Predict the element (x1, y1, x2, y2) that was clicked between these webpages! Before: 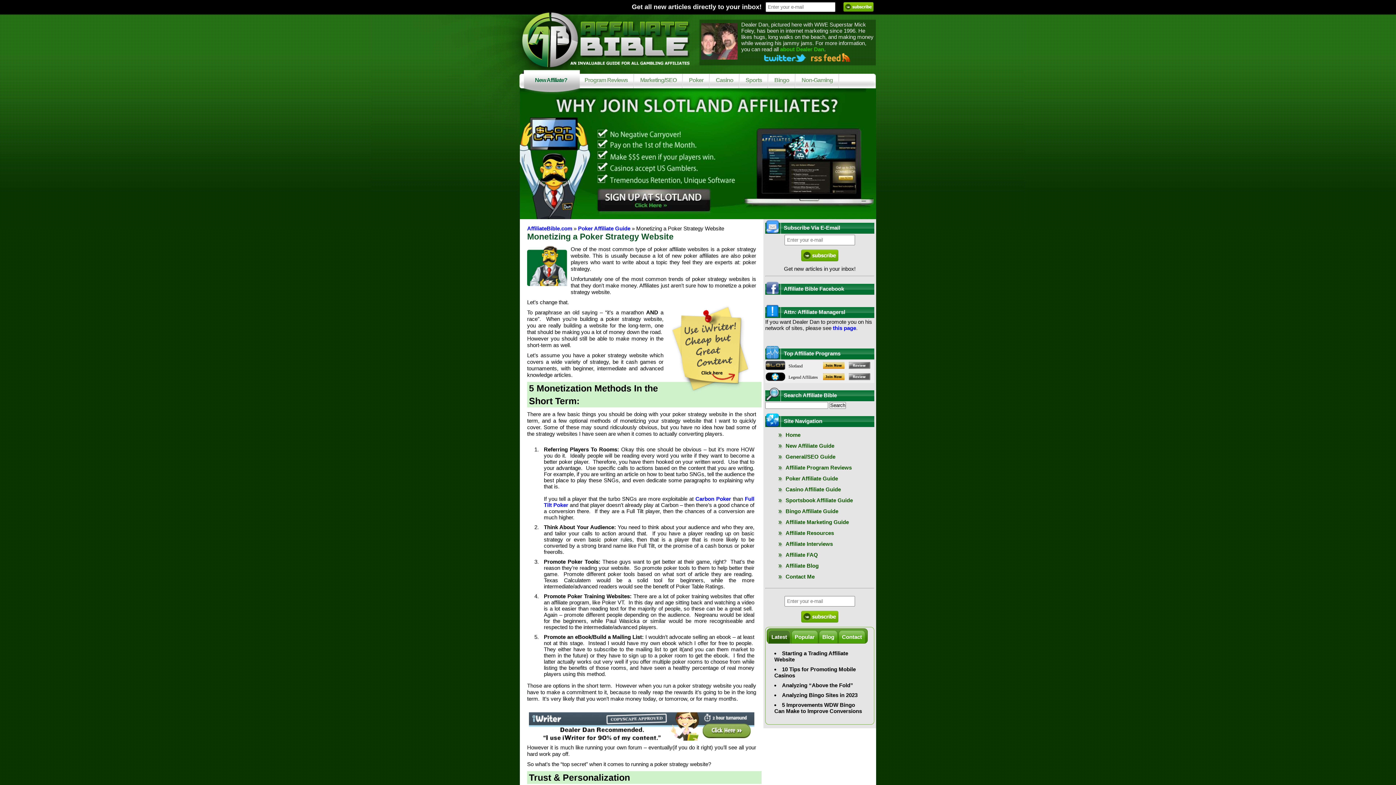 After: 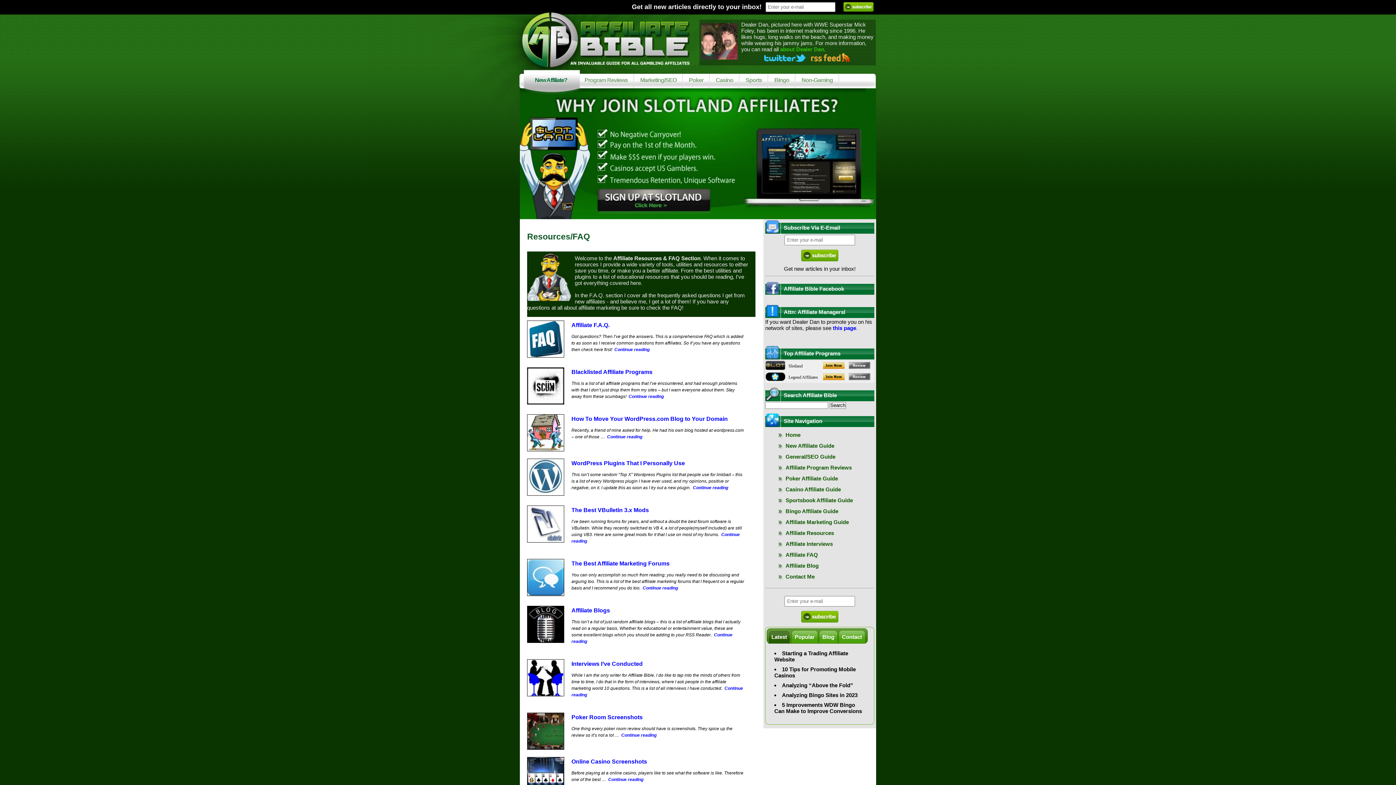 Action: label: Affiliate Resources bbox: (785, 530, 834, 536)